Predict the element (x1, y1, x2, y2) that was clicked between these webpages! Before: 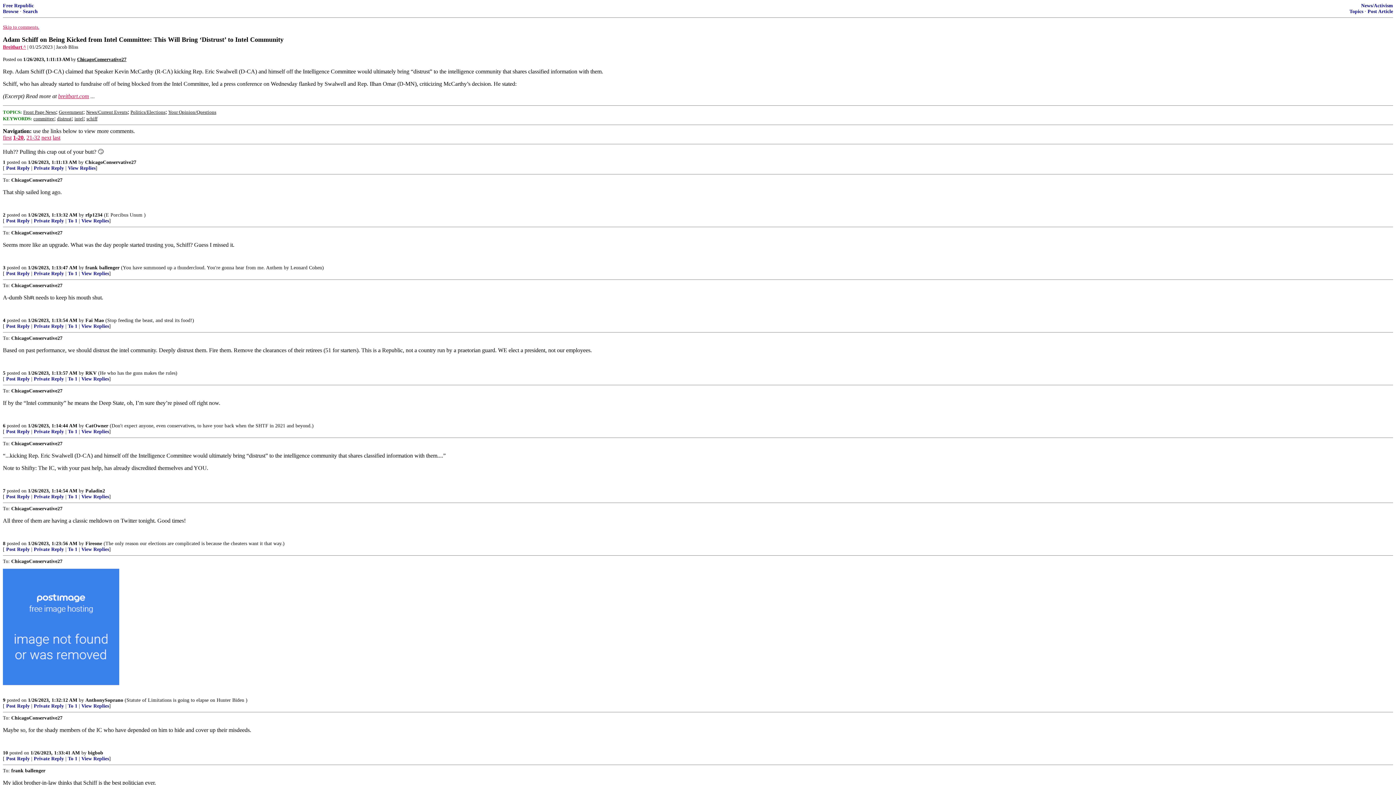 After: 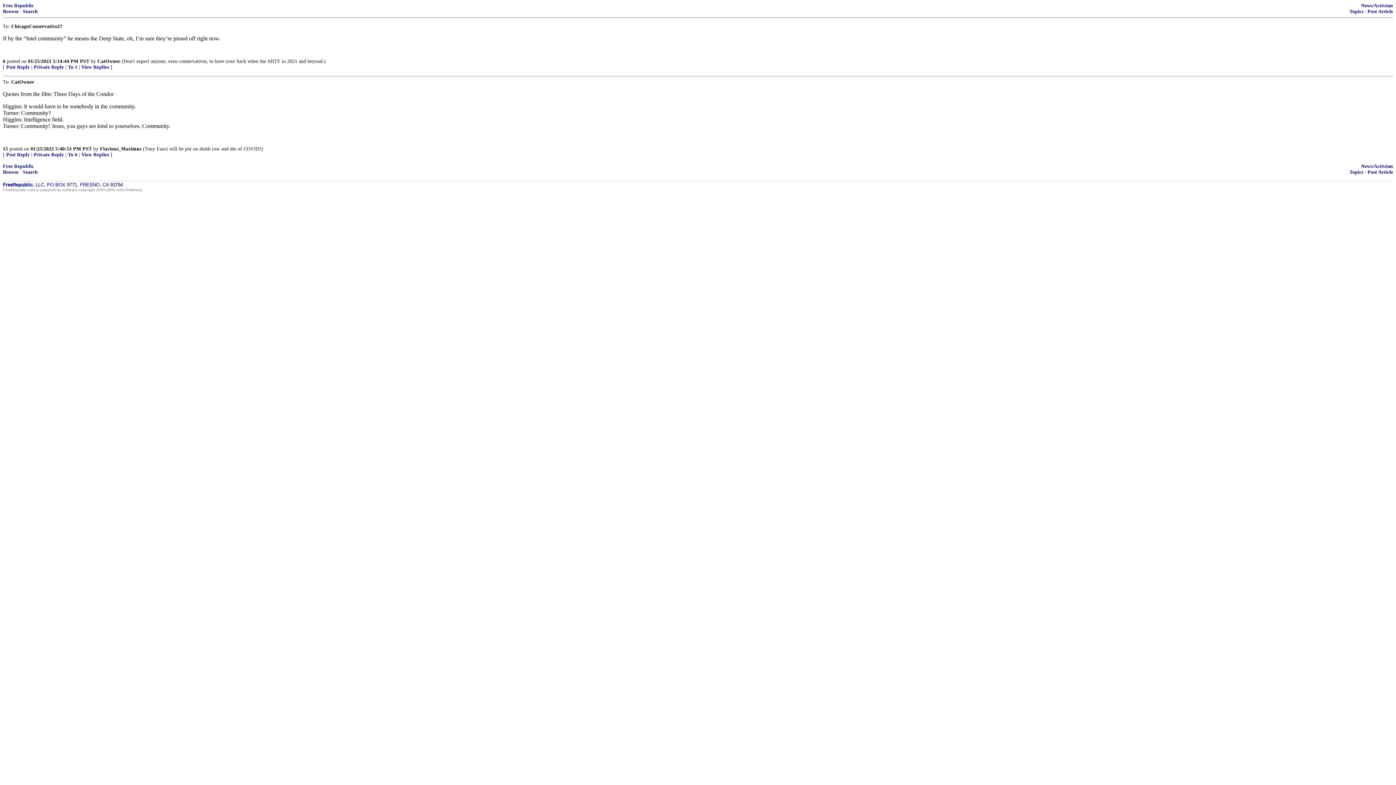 Action: label: View Replies bbox: (81, 429, 109, 434)